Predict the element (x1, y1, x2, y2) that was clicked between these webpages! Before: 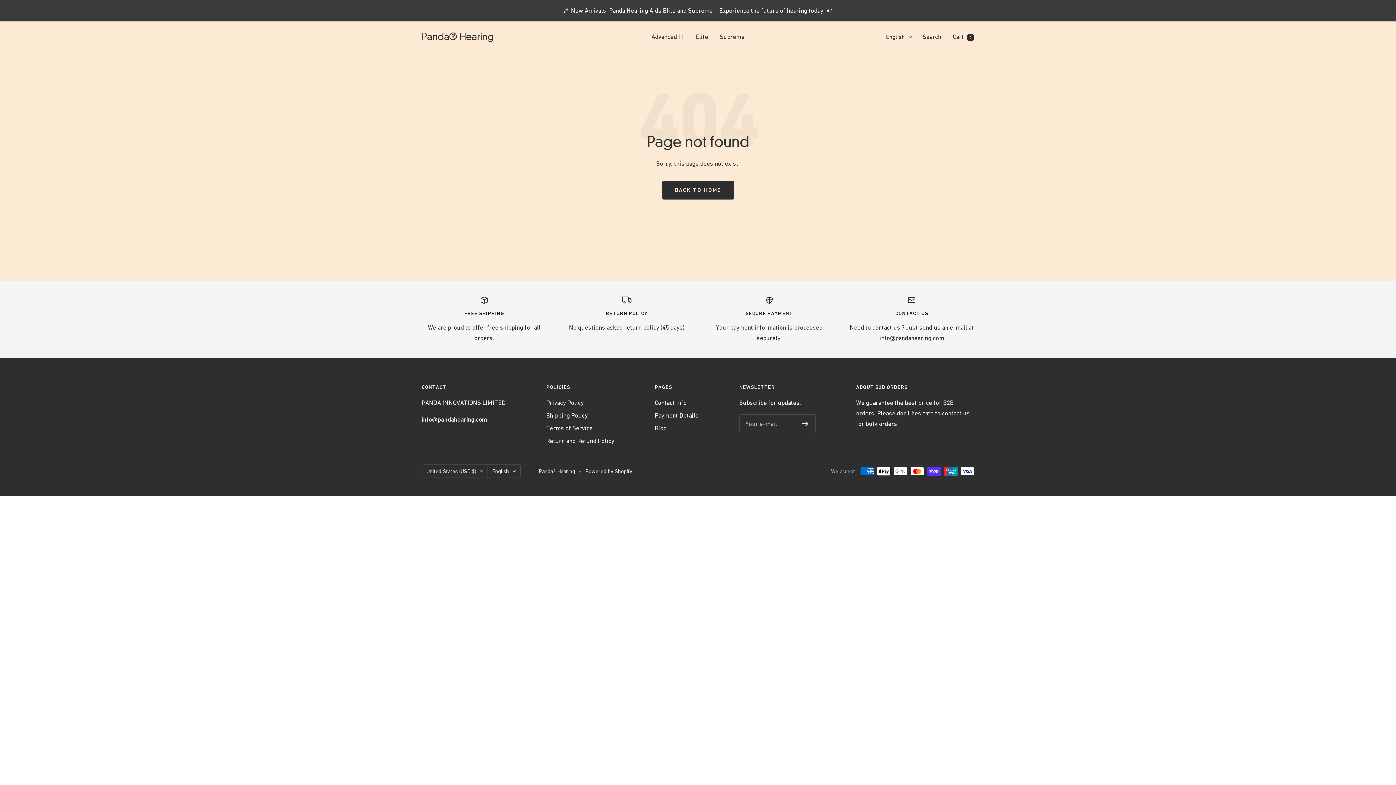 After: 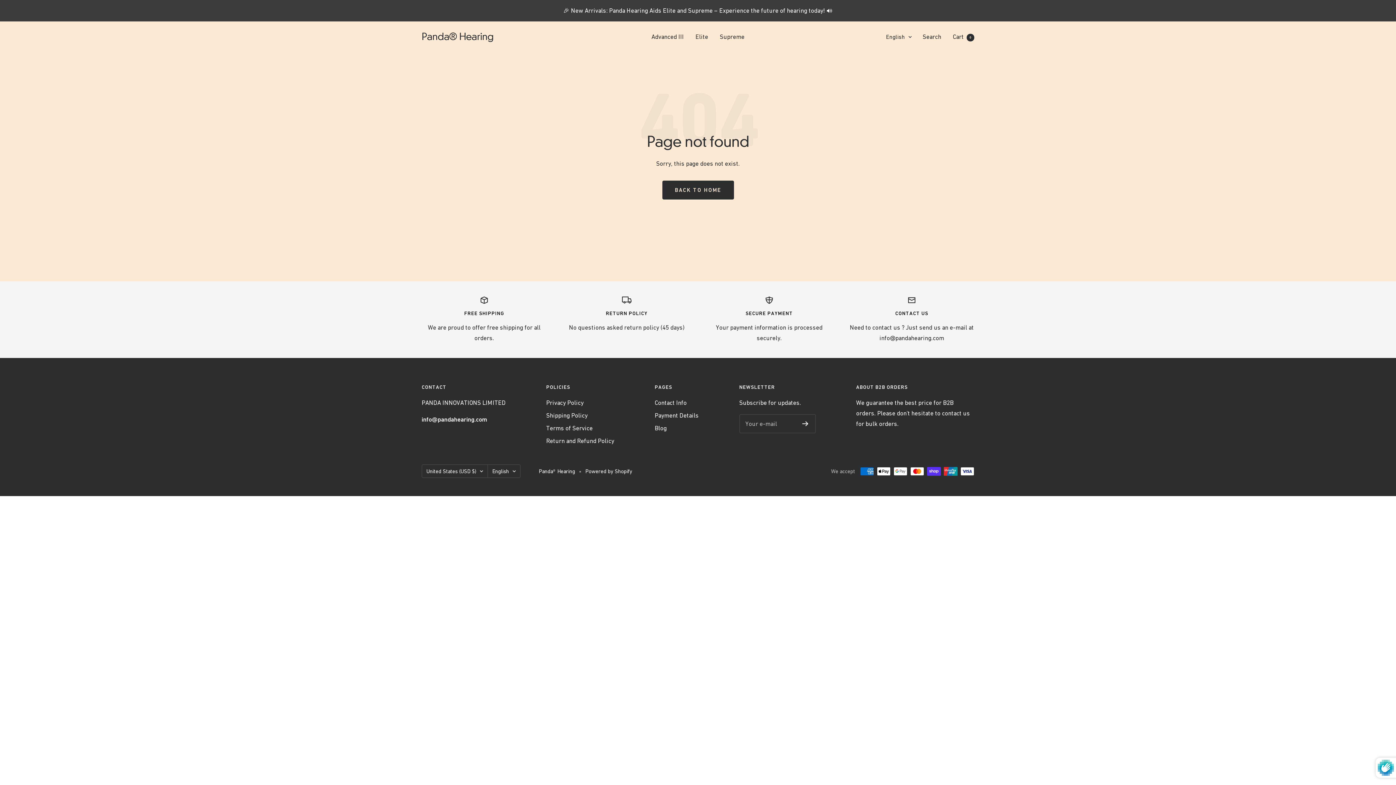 Action: bbox: (802, 421, 808, 426)